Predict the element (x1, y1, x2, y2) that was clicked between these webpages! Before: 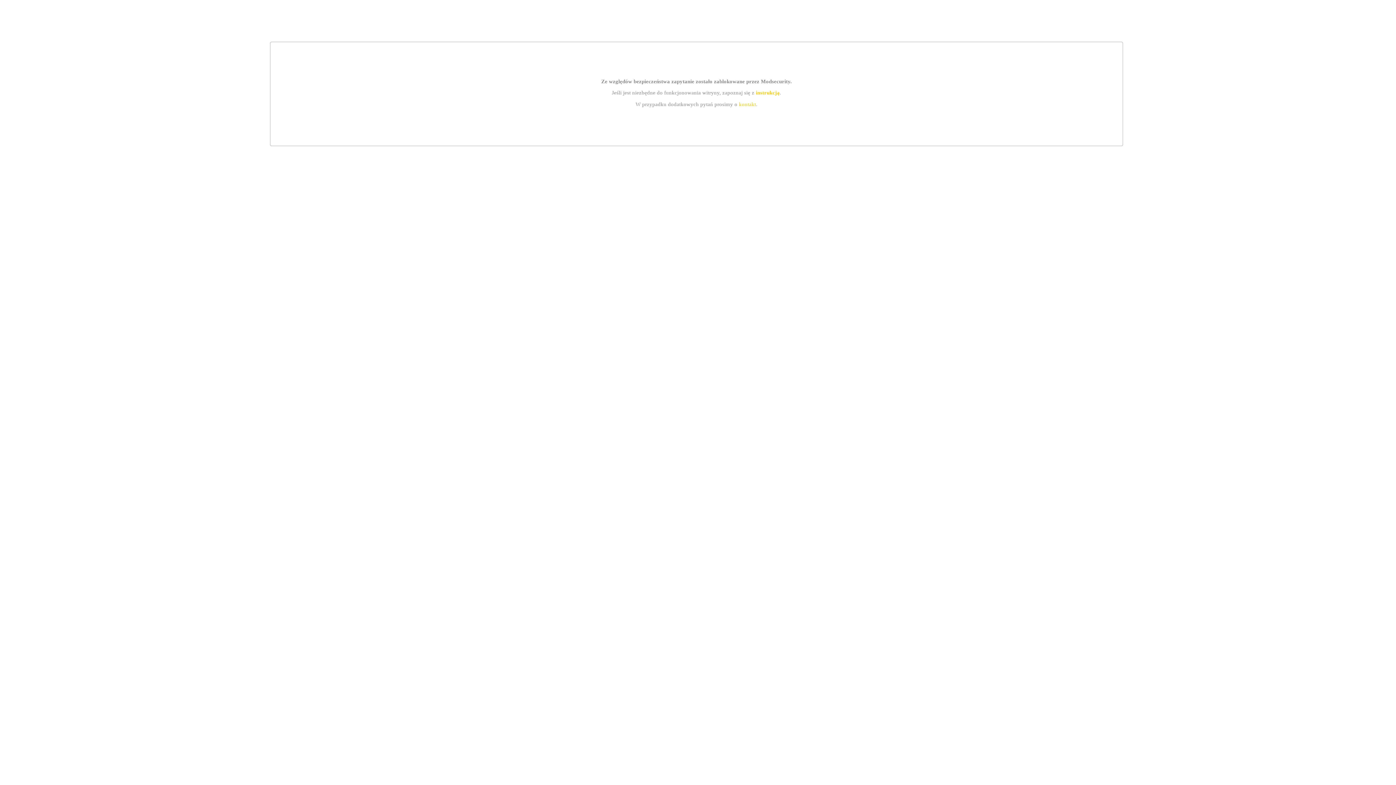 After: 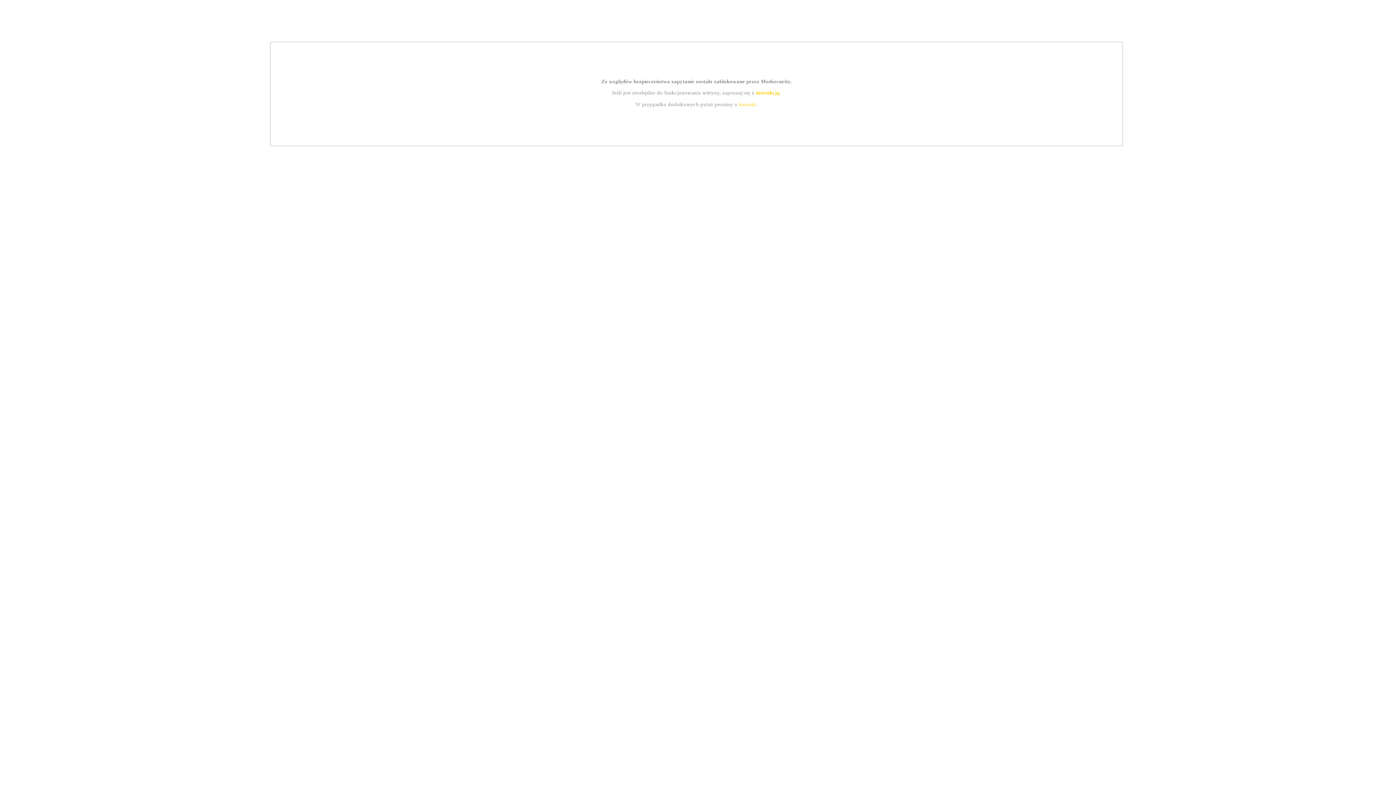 Action: label: instrukcją bbox: (755, 89, 779, 95)